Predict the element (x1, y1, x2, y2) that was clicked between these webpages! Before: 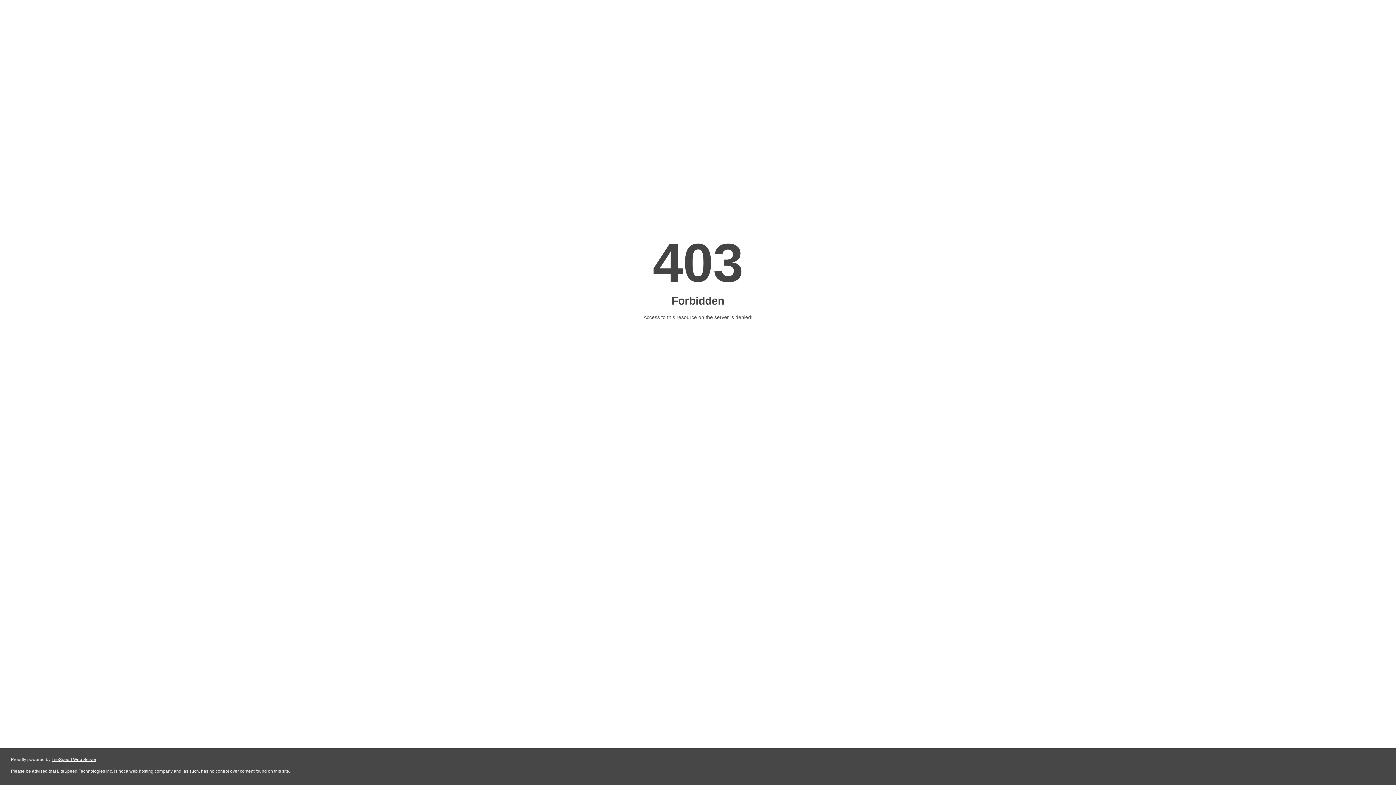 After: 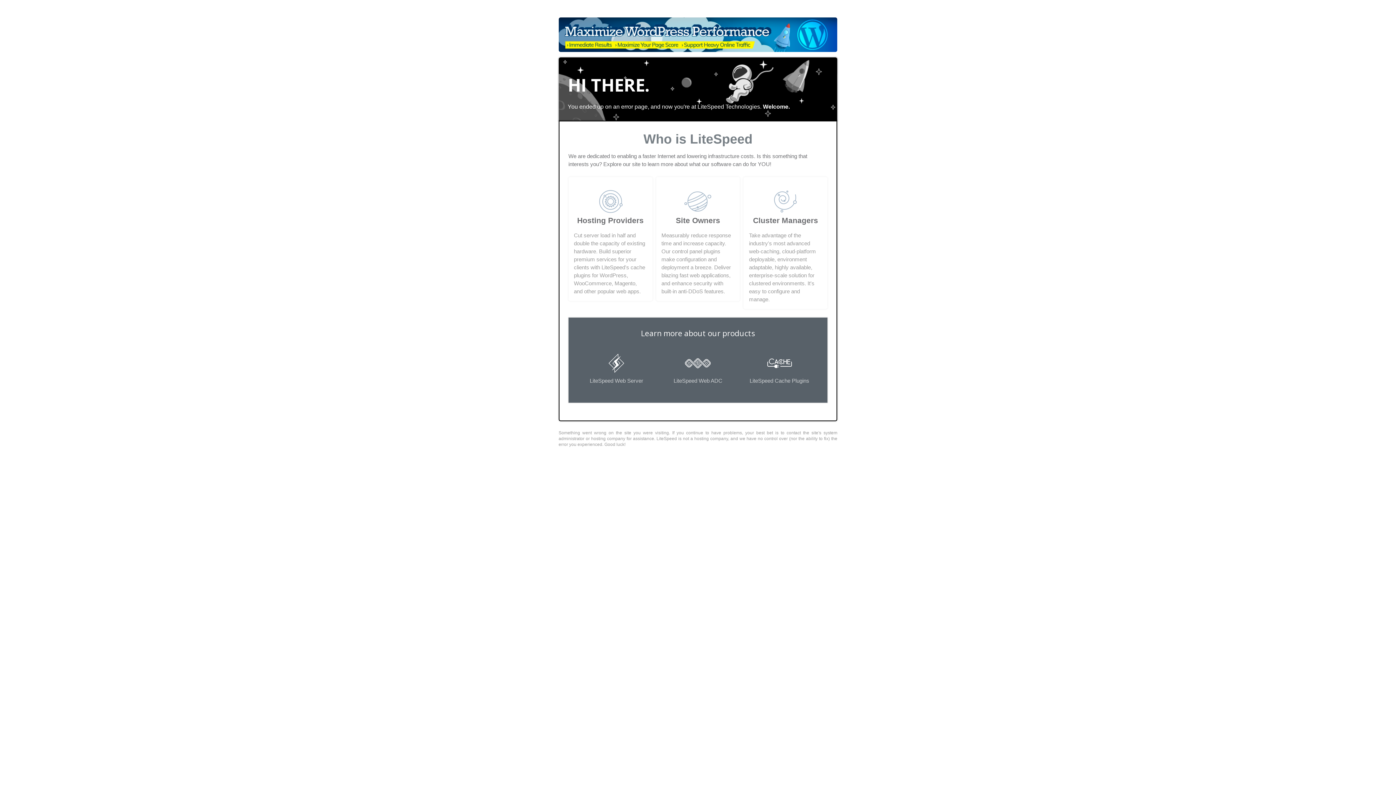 Action: bbox: (51, 757, 96, 762) label: LiteSpeed Web Server